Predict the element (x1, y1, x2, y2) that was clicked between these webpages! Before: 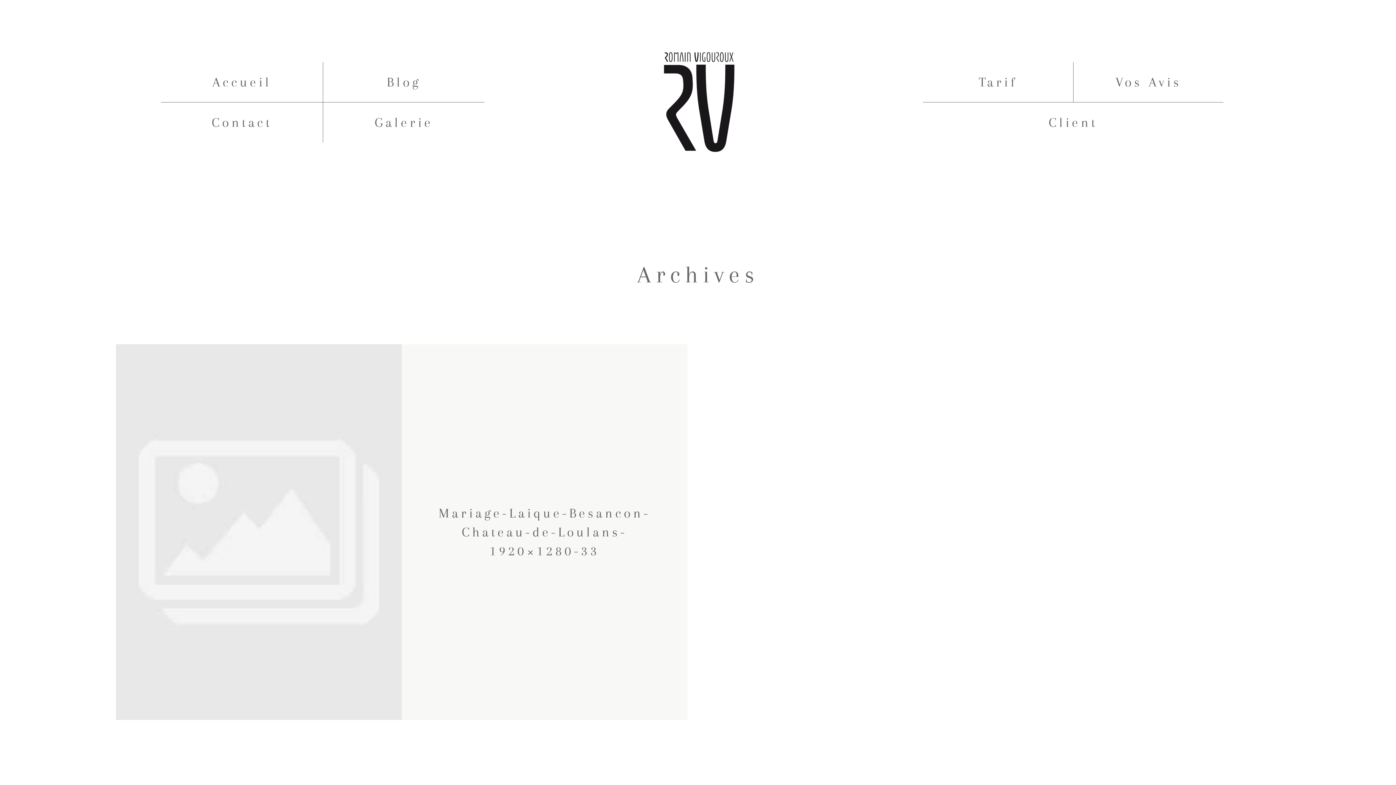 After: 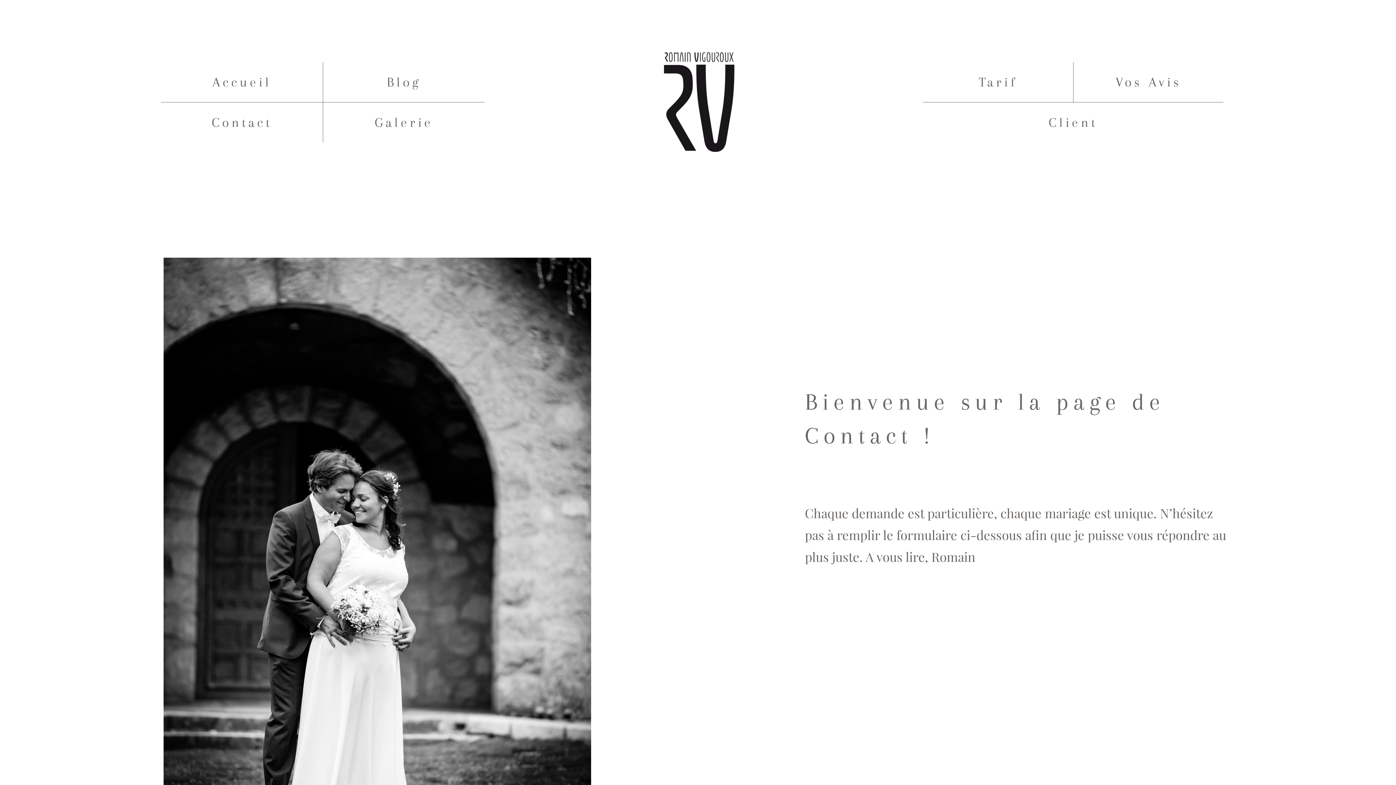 Action: bbox: (211, 113, 272, 132) label: Contact